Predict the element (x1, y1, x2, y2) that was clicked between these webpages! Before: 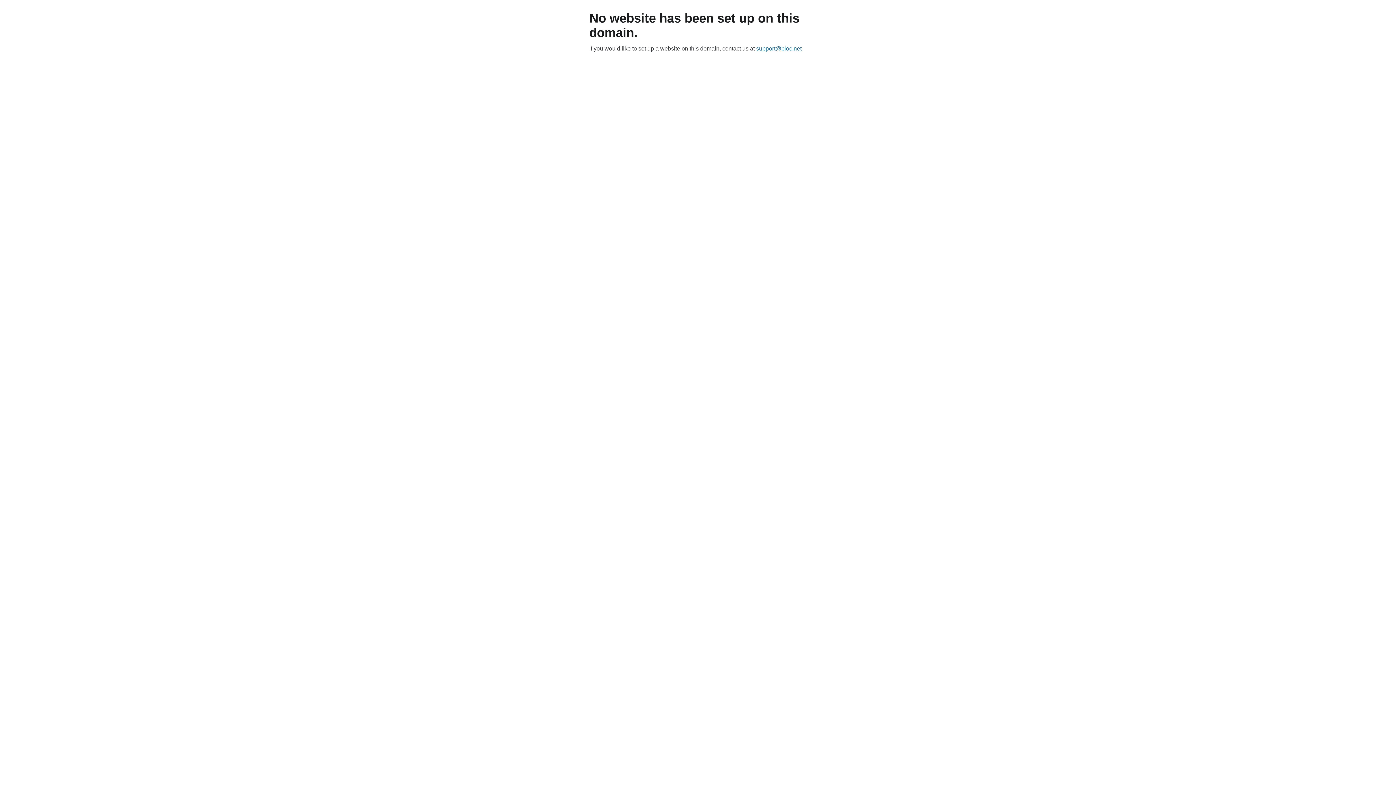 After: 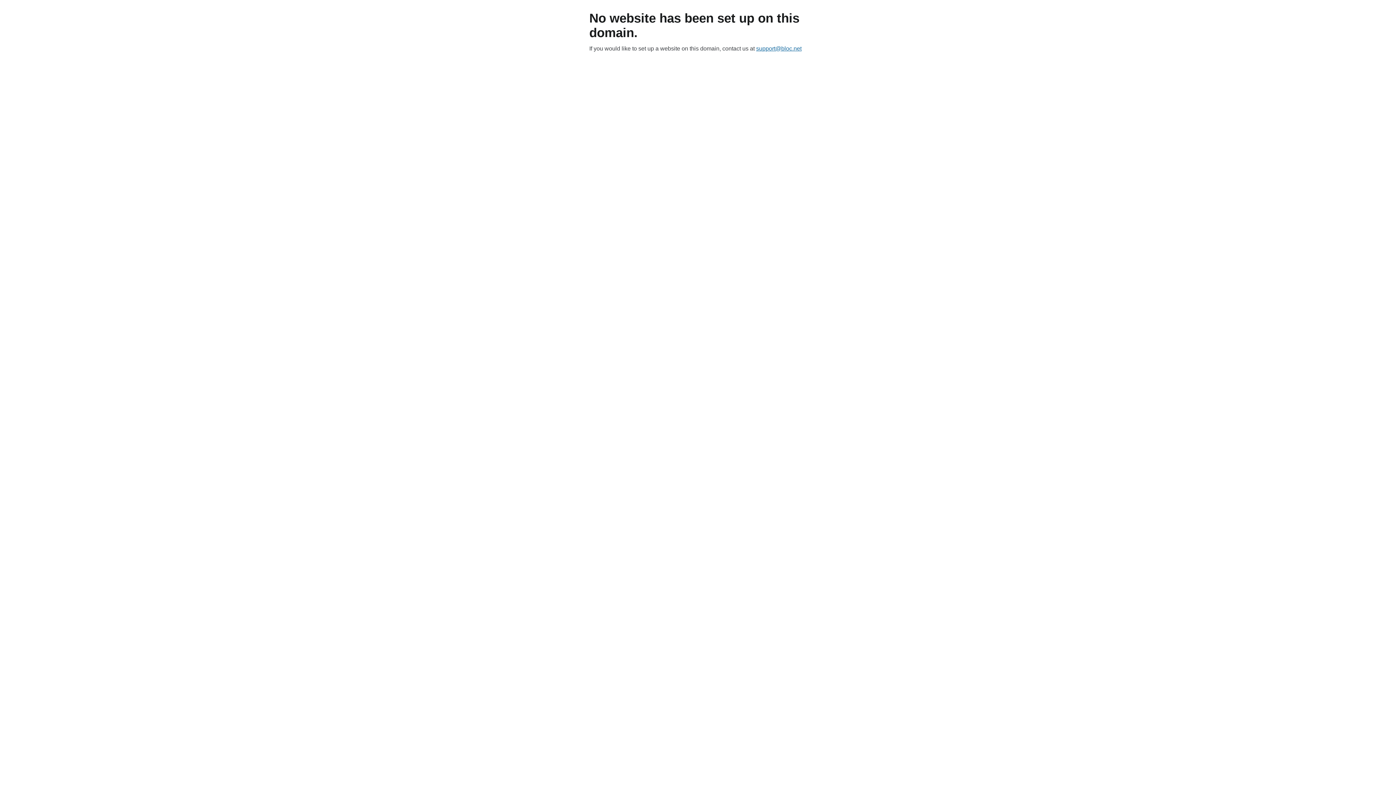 Action: bbox: (756, 45, 801, 51) label: support@bloc.net